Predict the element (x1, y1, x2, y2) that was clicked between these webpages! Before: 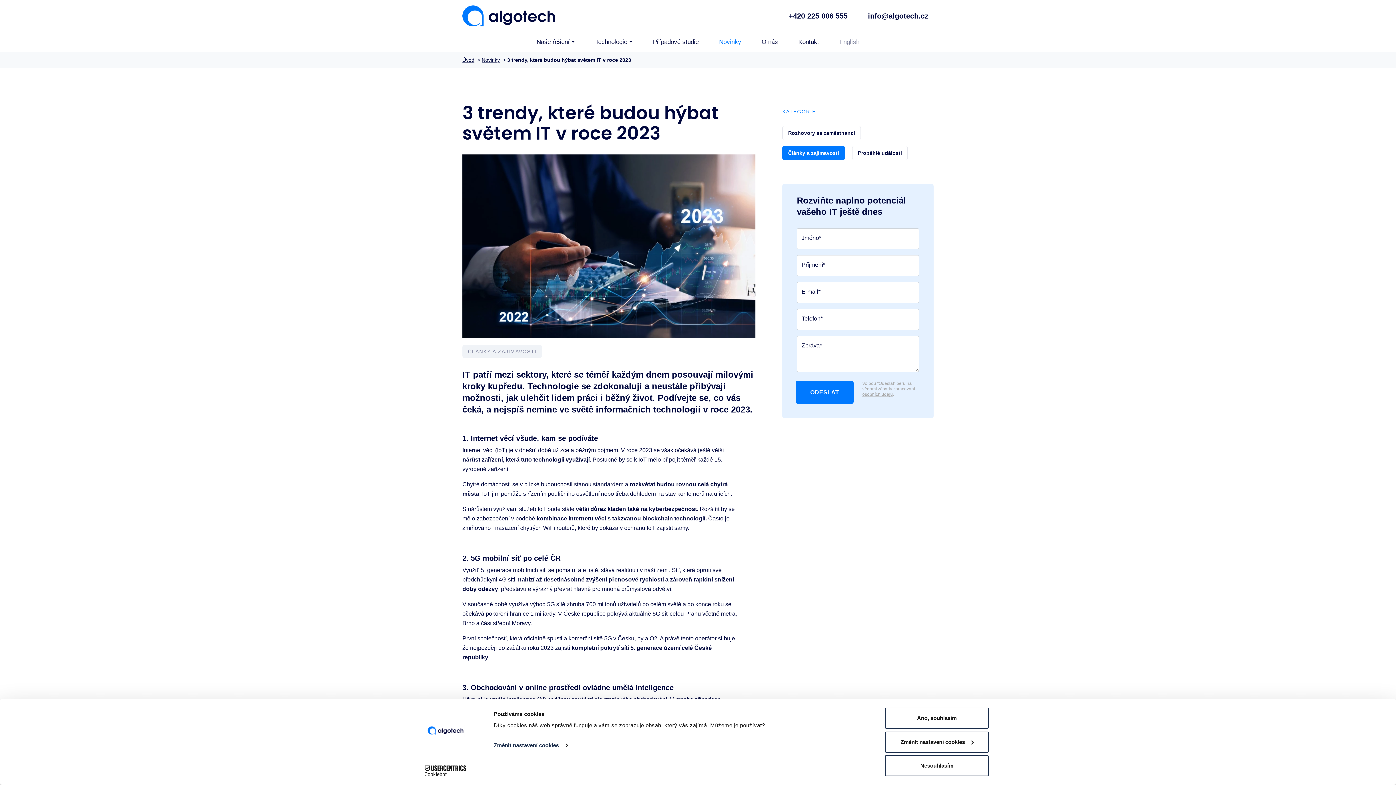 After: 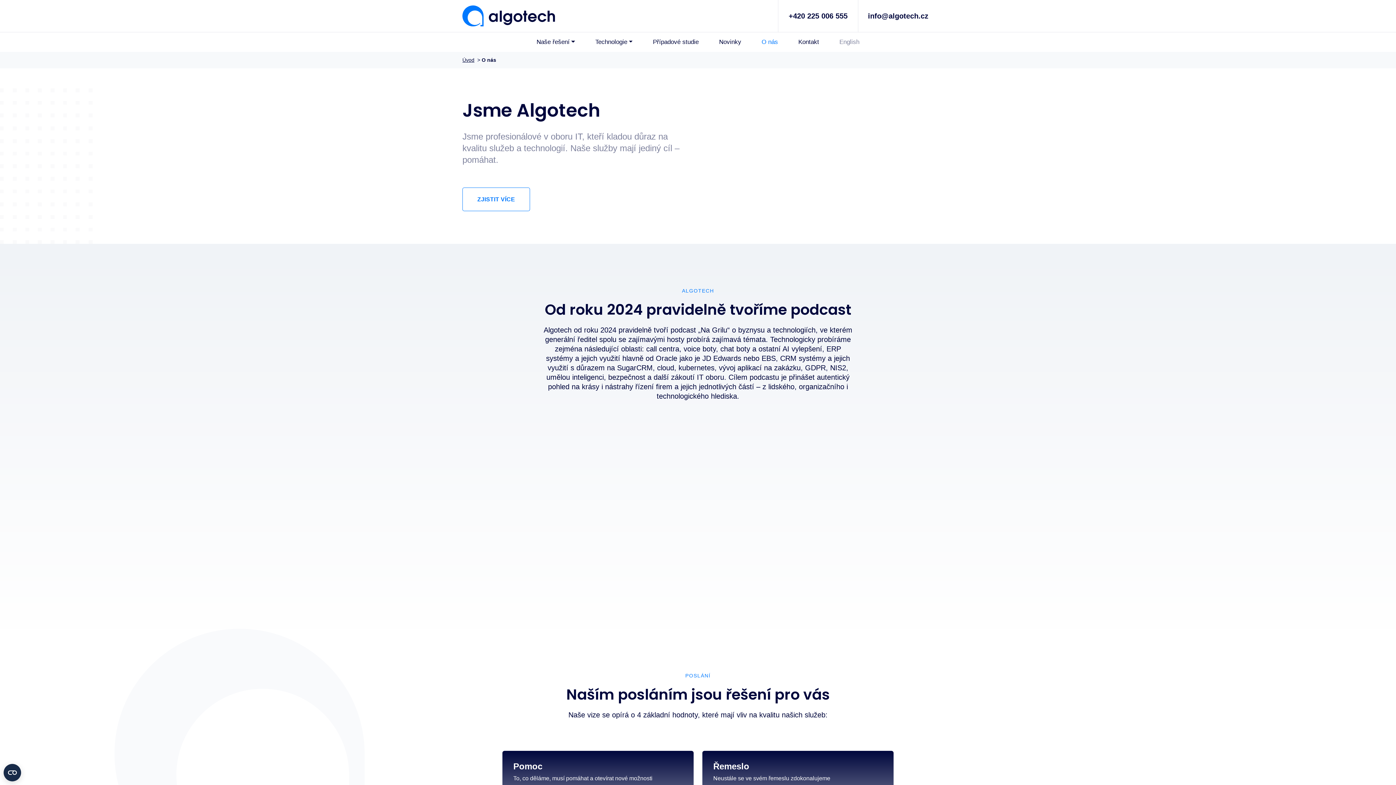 Action: label: O nás bbox: (753, 35, 786, 49)